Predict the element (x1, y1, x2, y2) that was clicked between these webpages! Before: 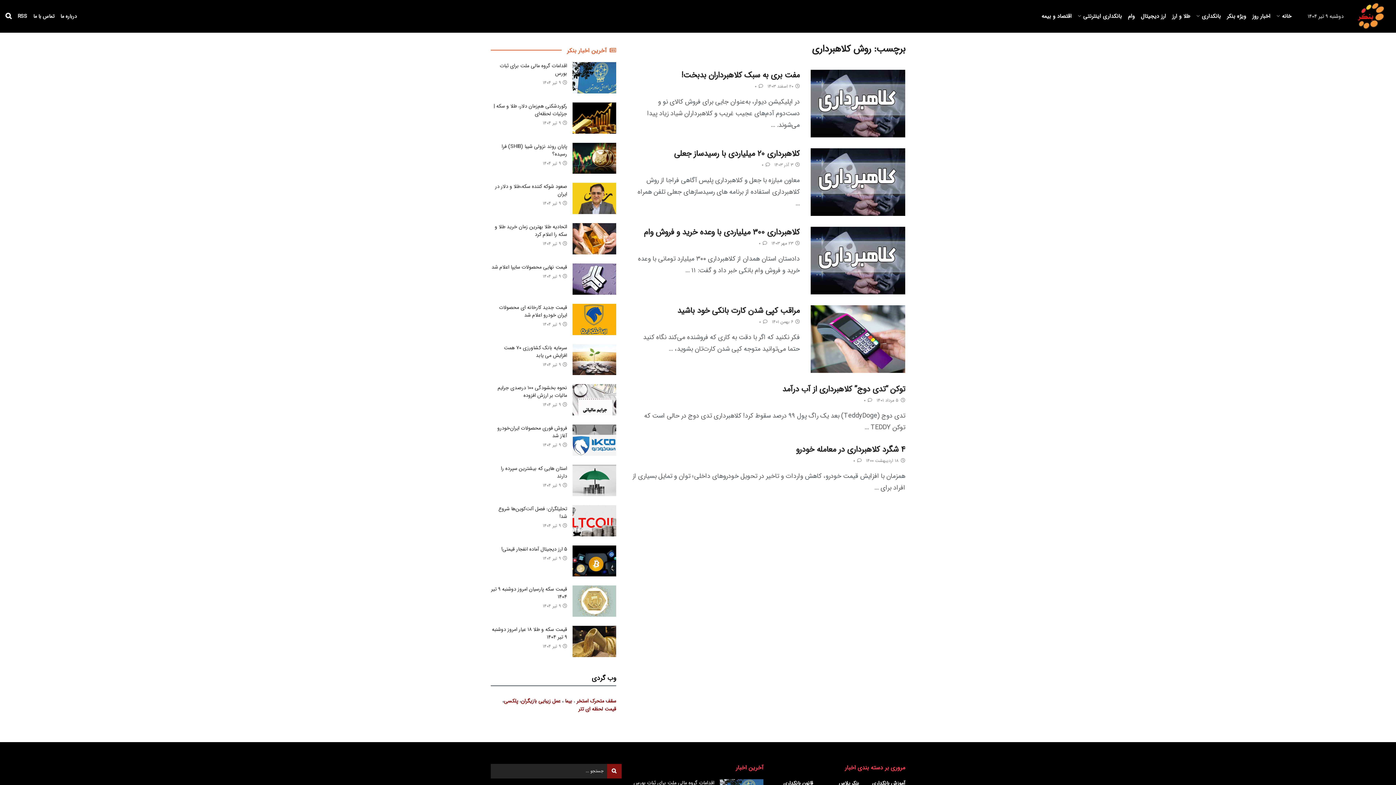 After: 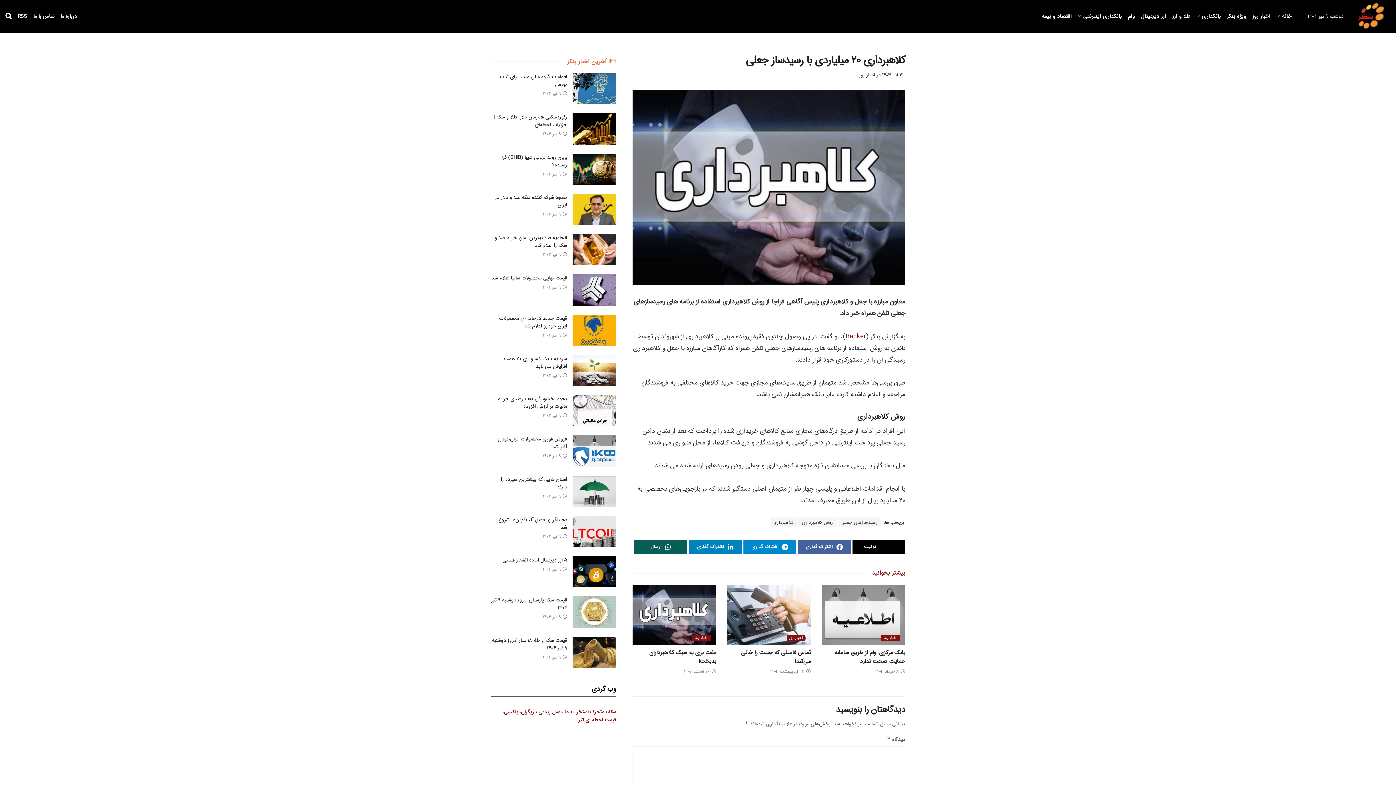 Action: bbox: (774, 161, 800, 168) label:  ۳ آذر ۱۴۰۳